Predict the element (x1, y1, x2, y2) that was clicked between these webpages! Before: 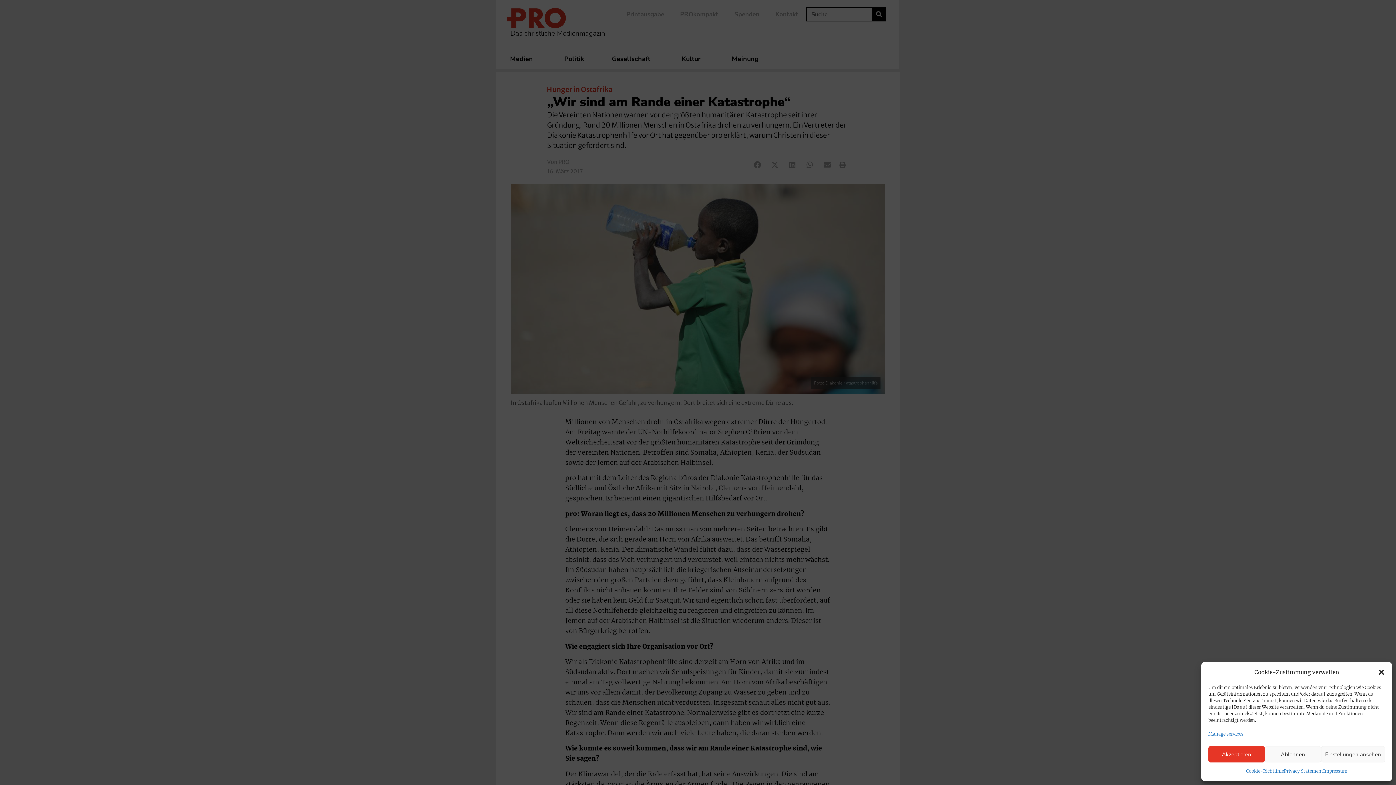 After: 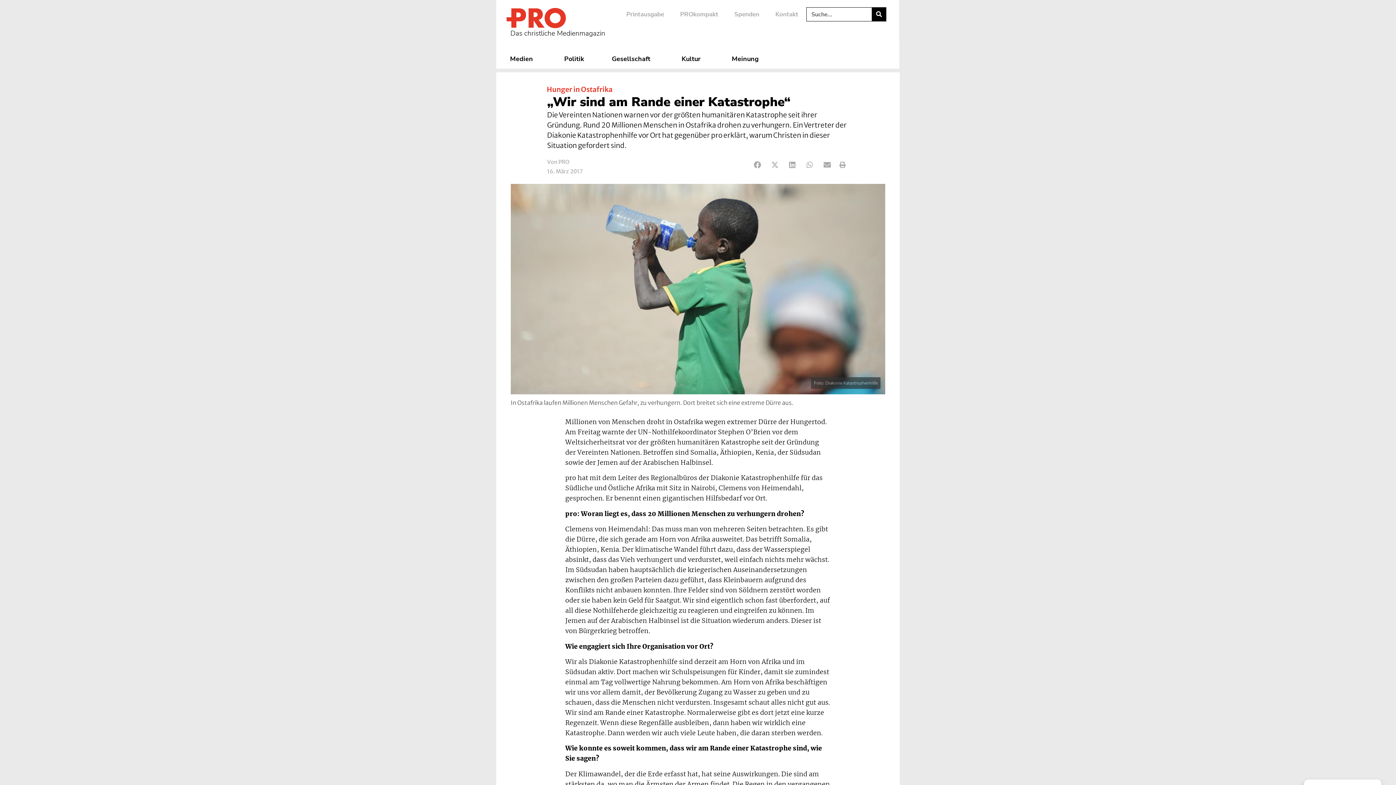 Action: label: Dialog schließen bbox: (1378, 668, 1385, 676)